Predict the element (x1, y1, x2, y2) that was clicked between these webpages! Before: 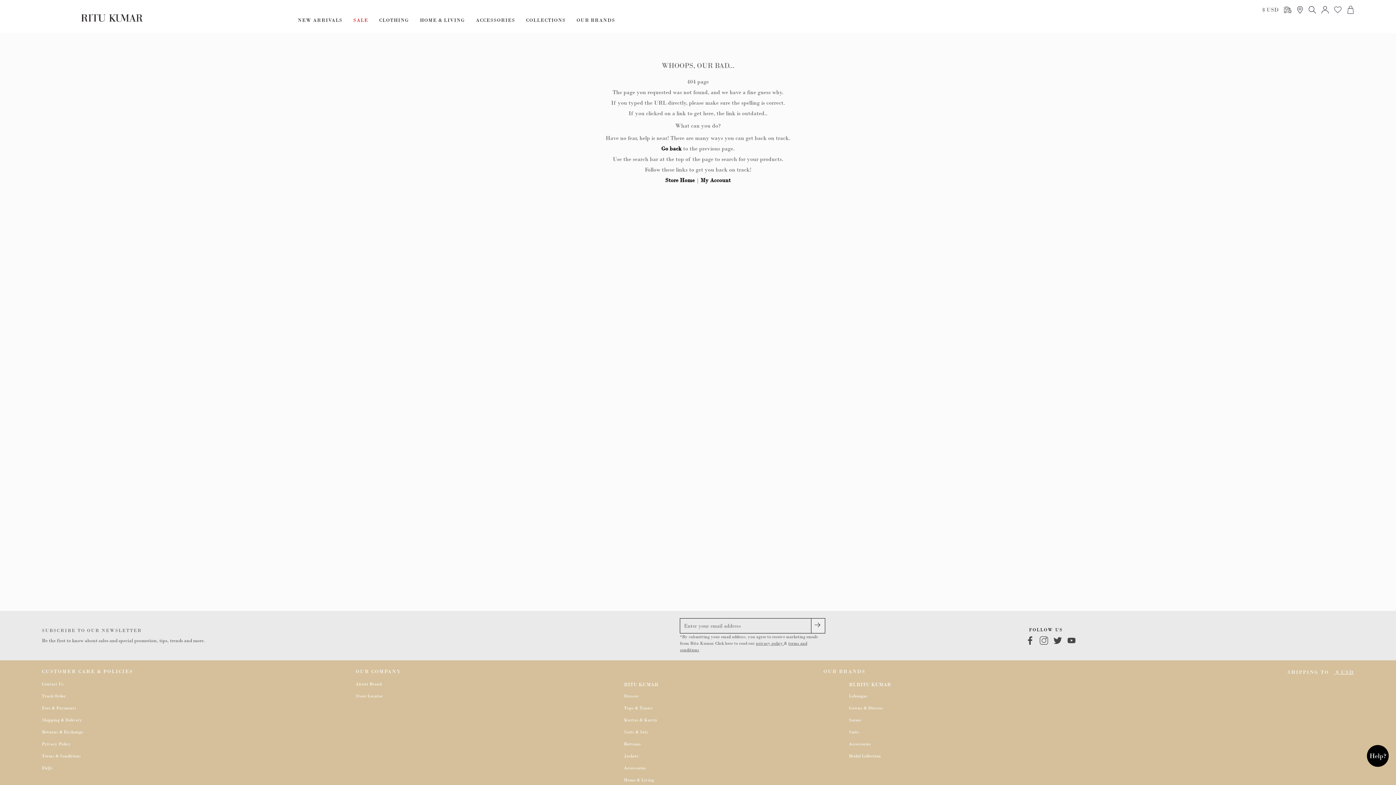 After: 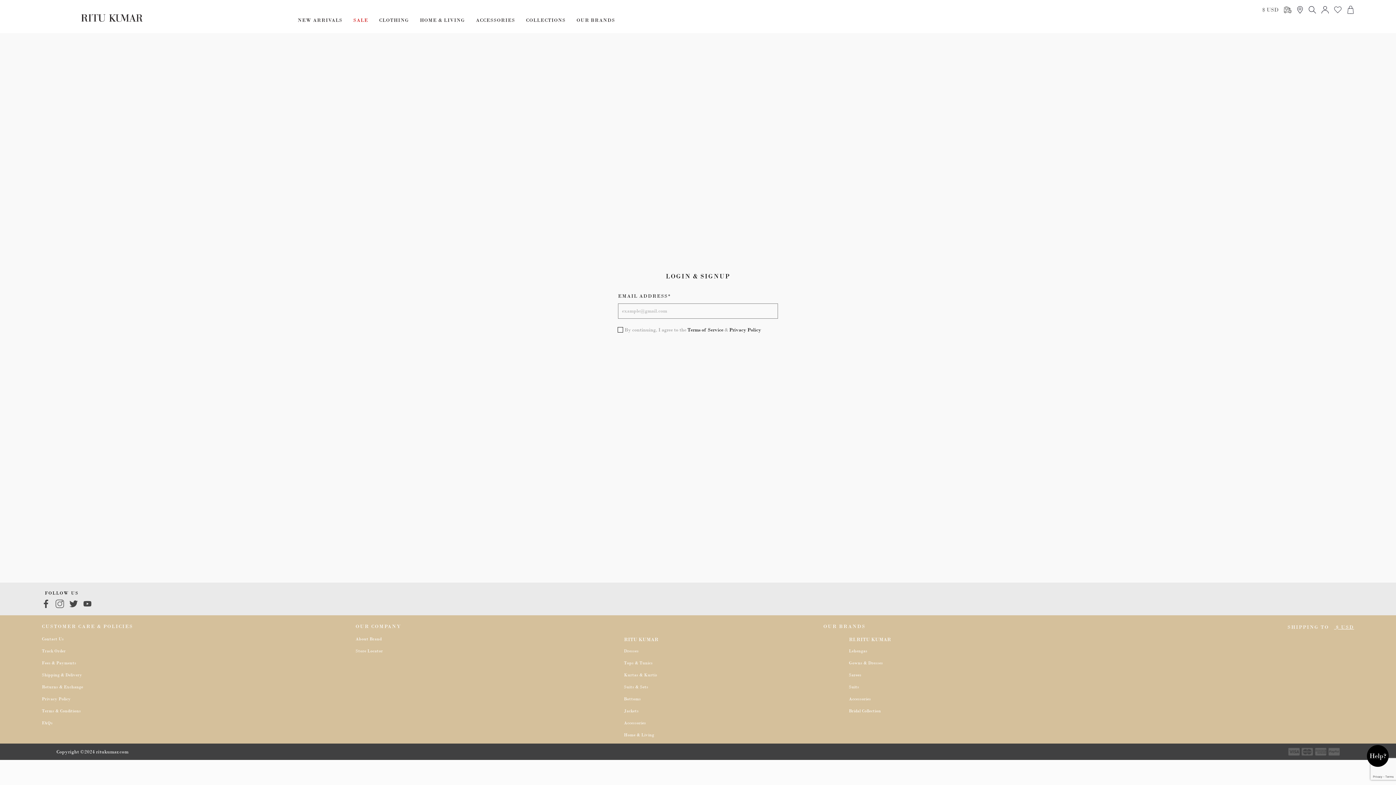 Action: bbox: (1321, 6, 1329, 13)